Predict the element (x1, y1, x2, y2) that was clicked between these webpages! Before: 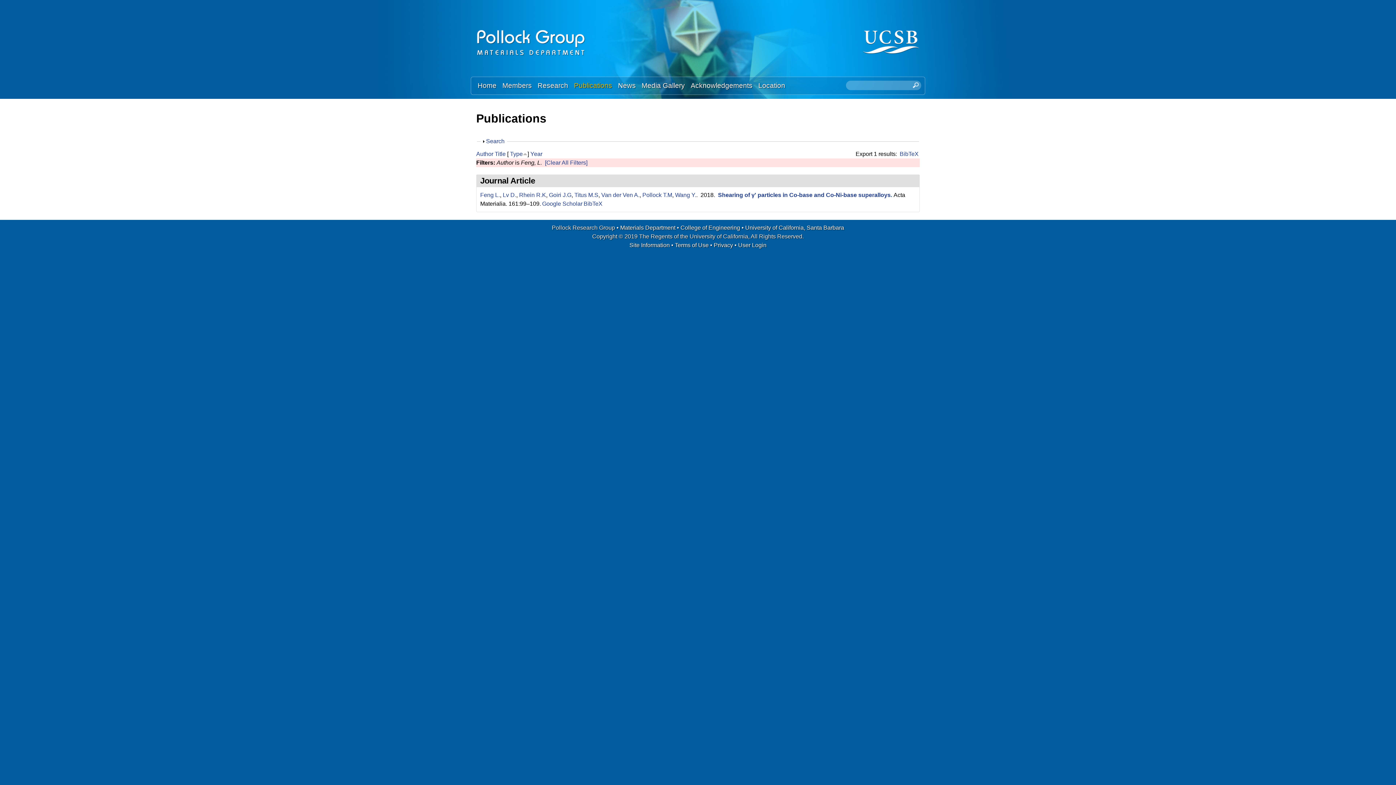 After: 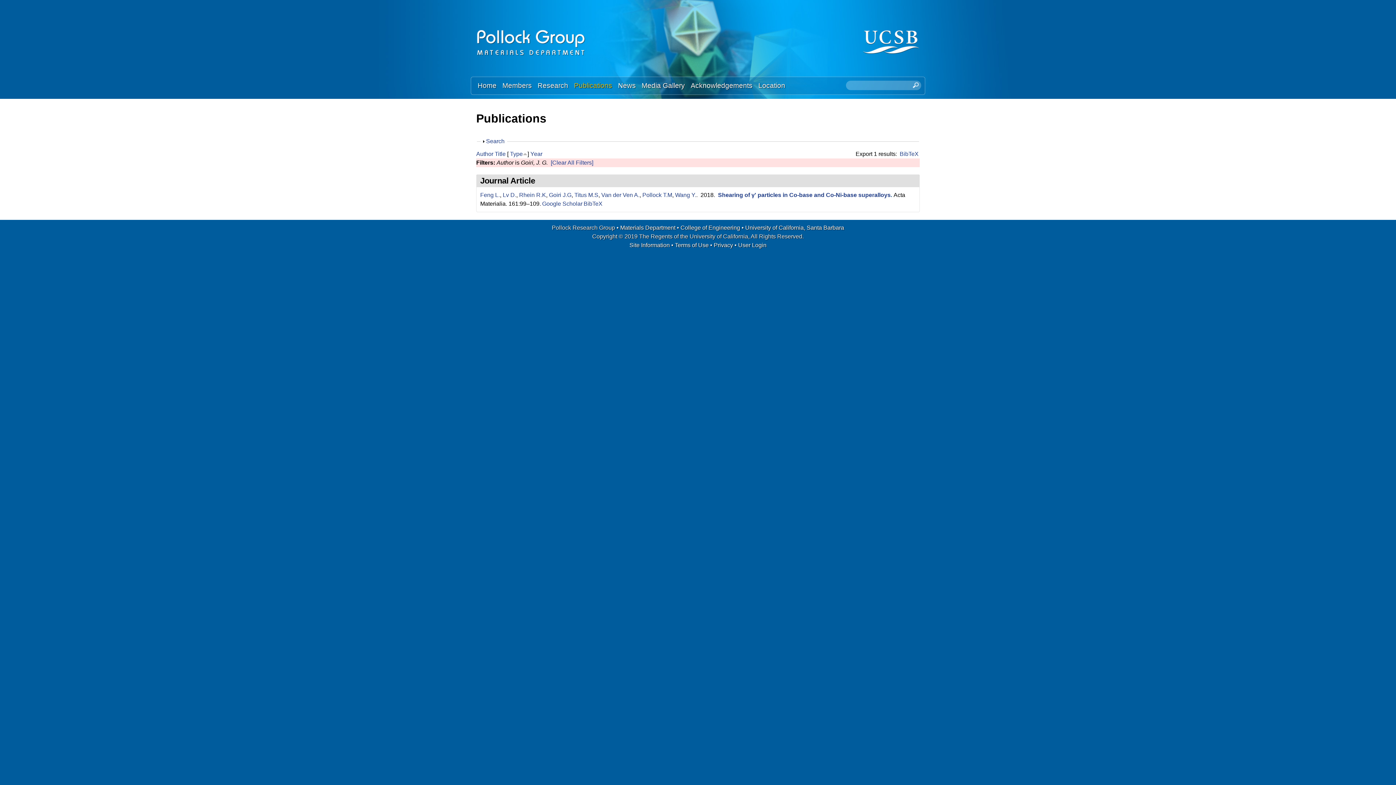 Action: label: Goiri J.G bbox: (549, 191, 571, 198)